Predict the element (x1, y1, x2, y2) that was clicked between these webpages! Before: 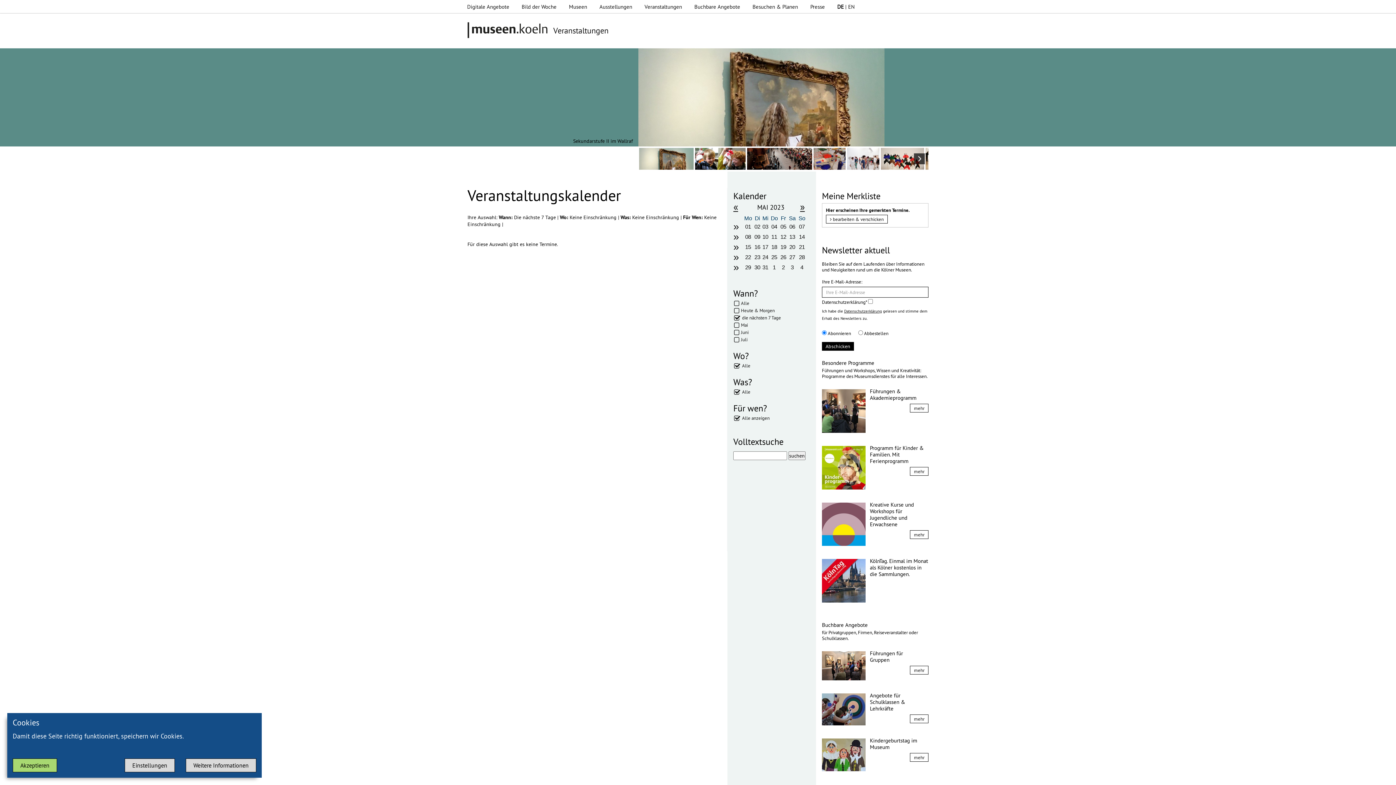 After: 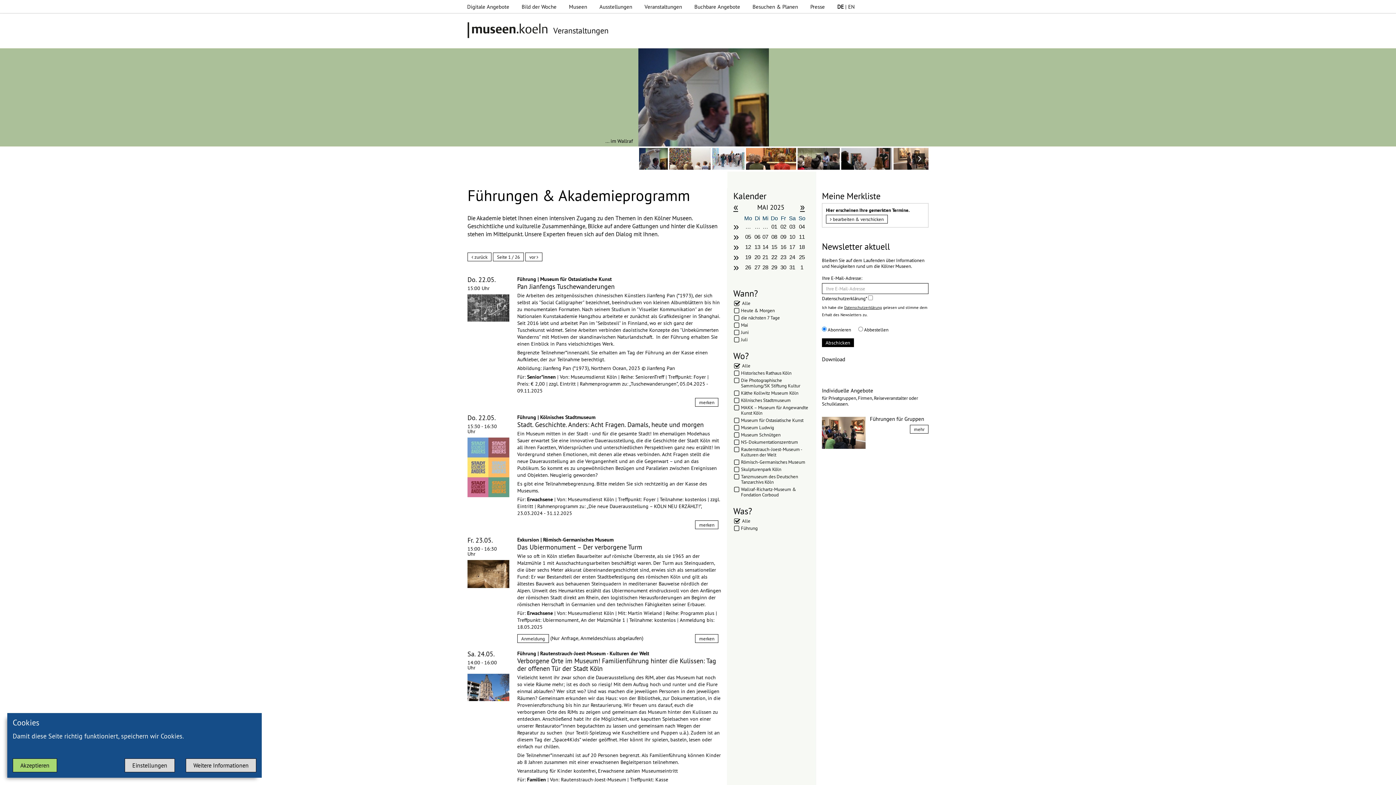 Action: bbox: (910, 403, 928, 412) label: mehr